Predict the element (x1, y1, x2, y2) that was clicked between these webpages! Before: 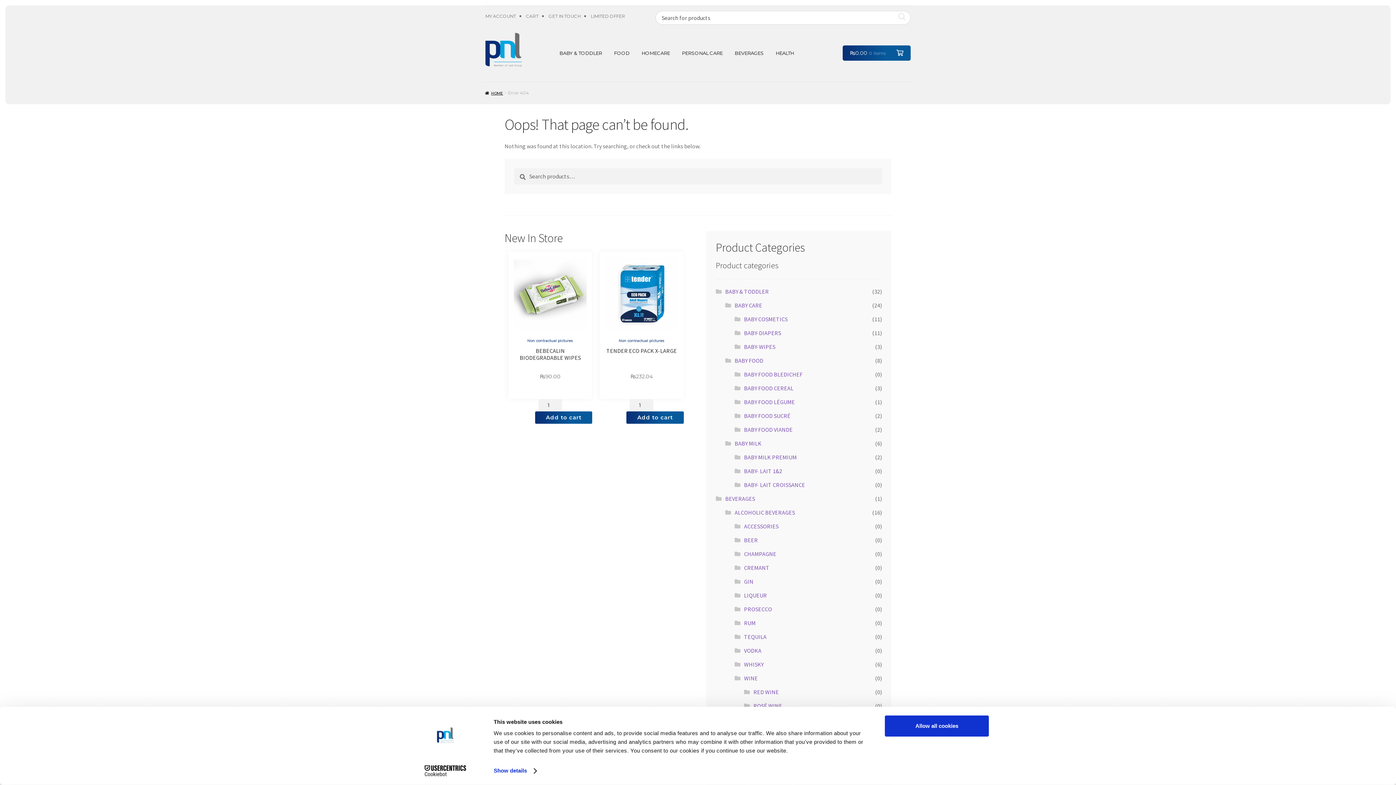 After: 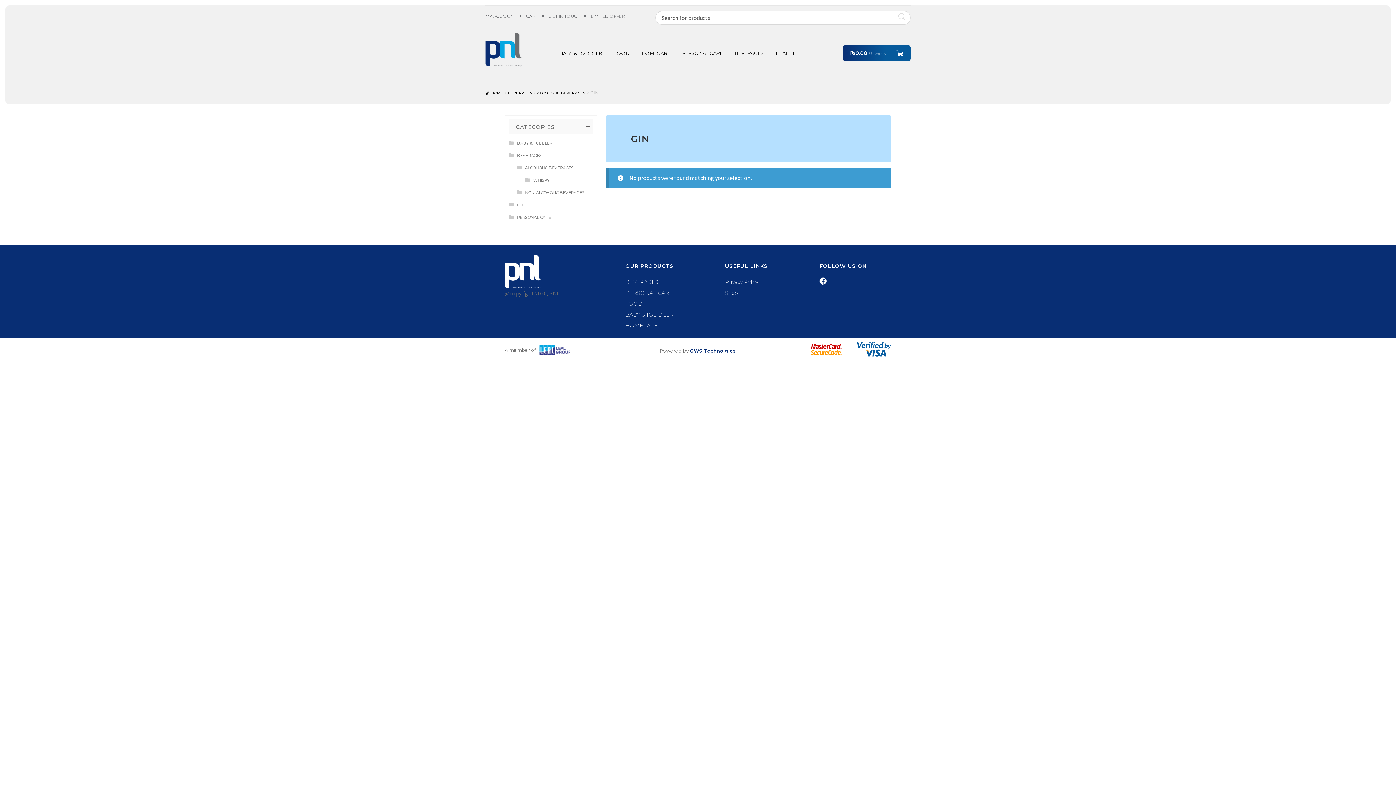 Action: bbox: (744, 575, 753, 583) label: GIN